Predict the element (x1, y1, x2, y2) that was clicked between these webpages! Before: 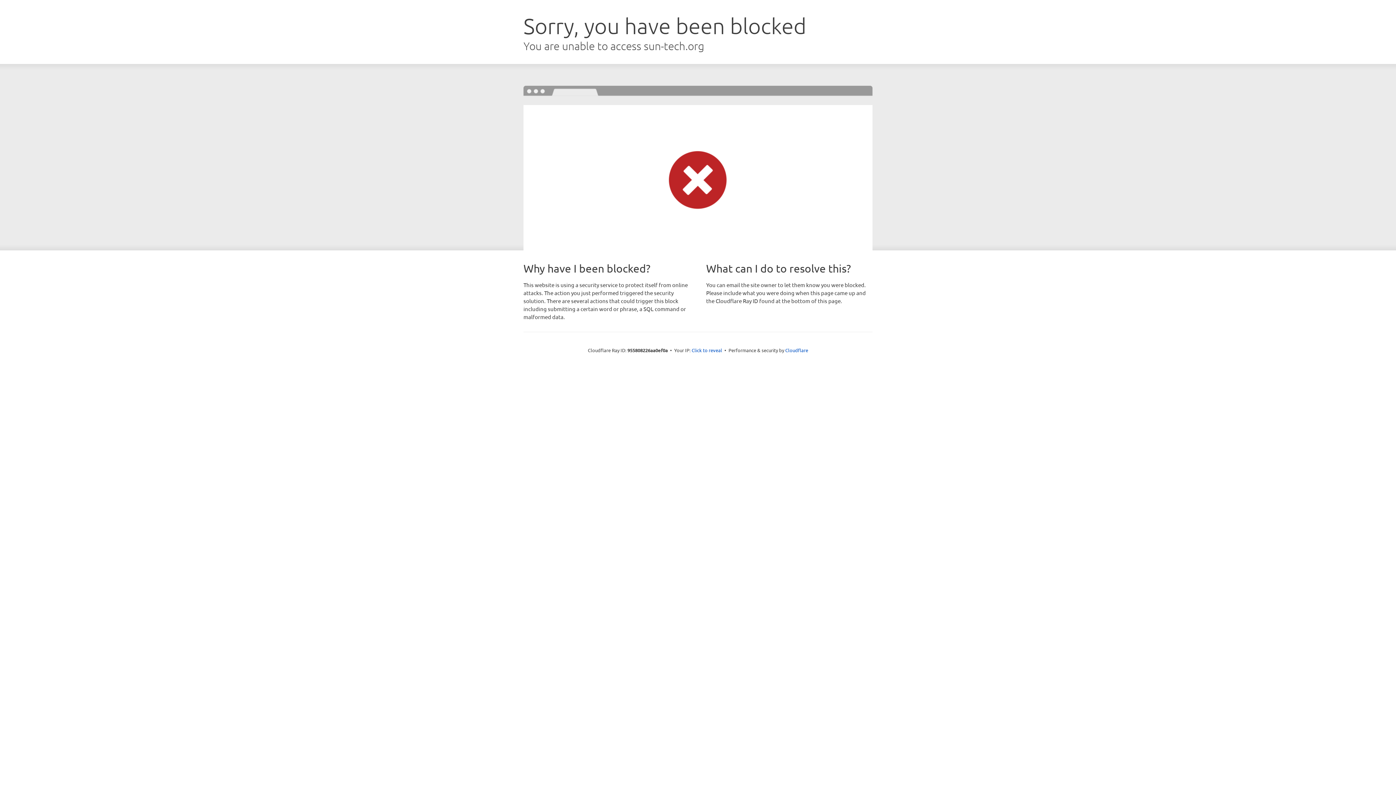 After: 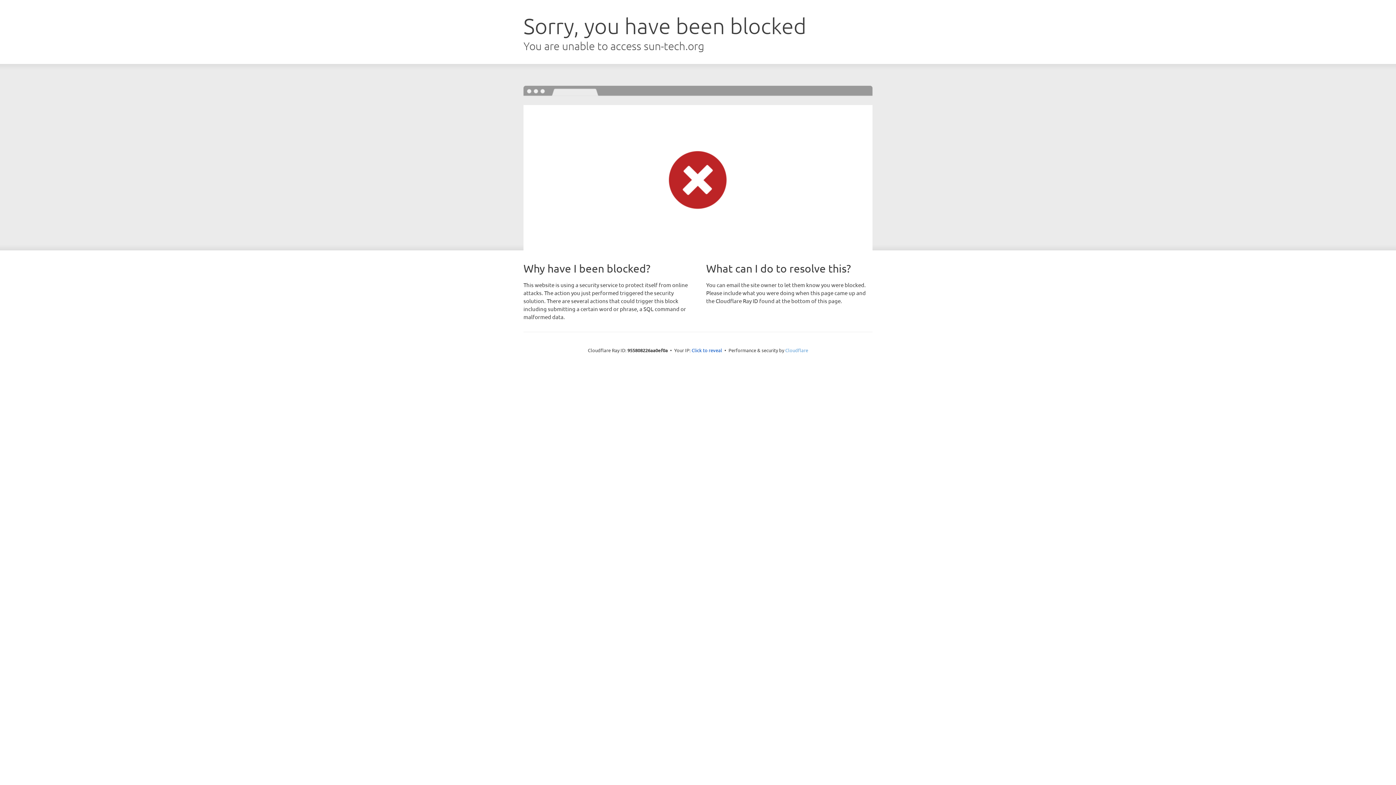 Action: bbox: (785, 347, 808, 353) label: Cloudflare